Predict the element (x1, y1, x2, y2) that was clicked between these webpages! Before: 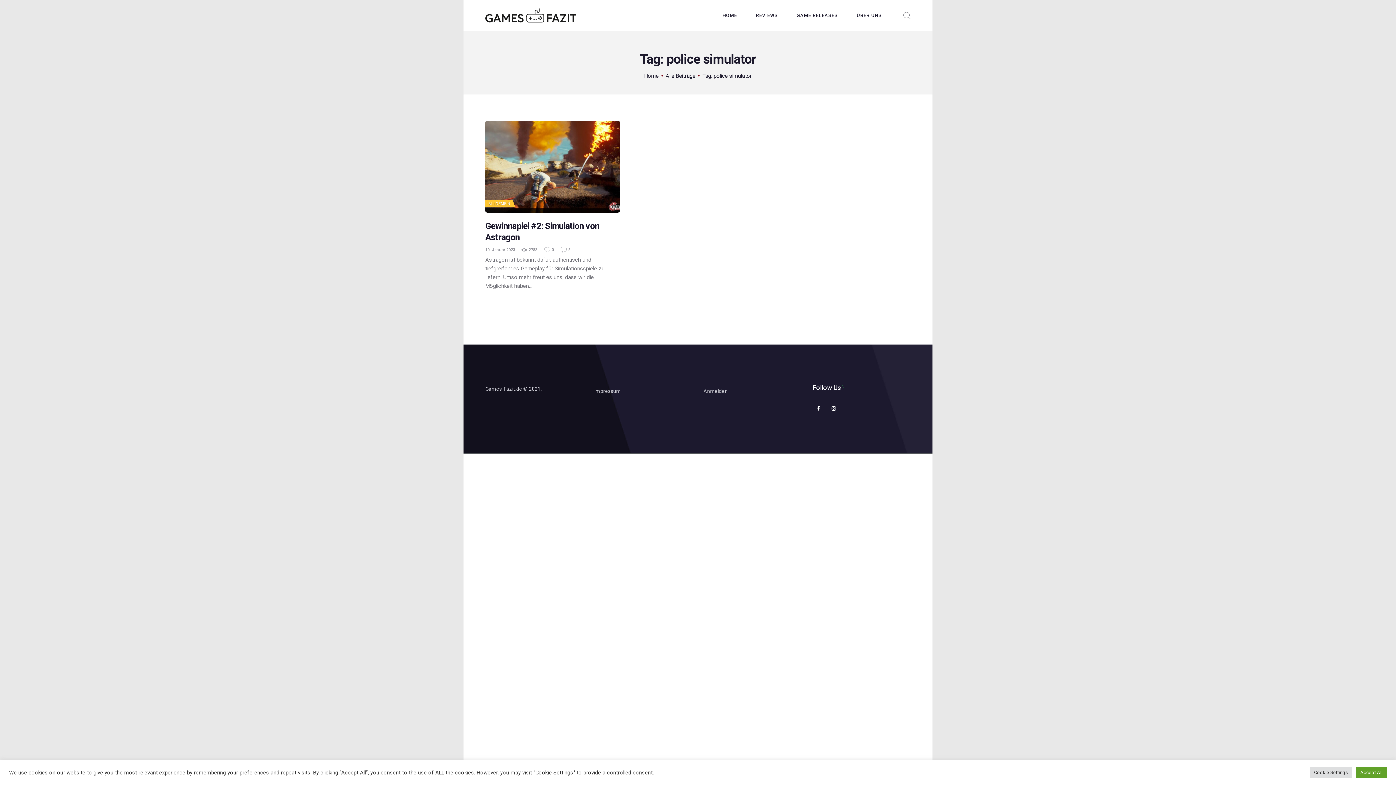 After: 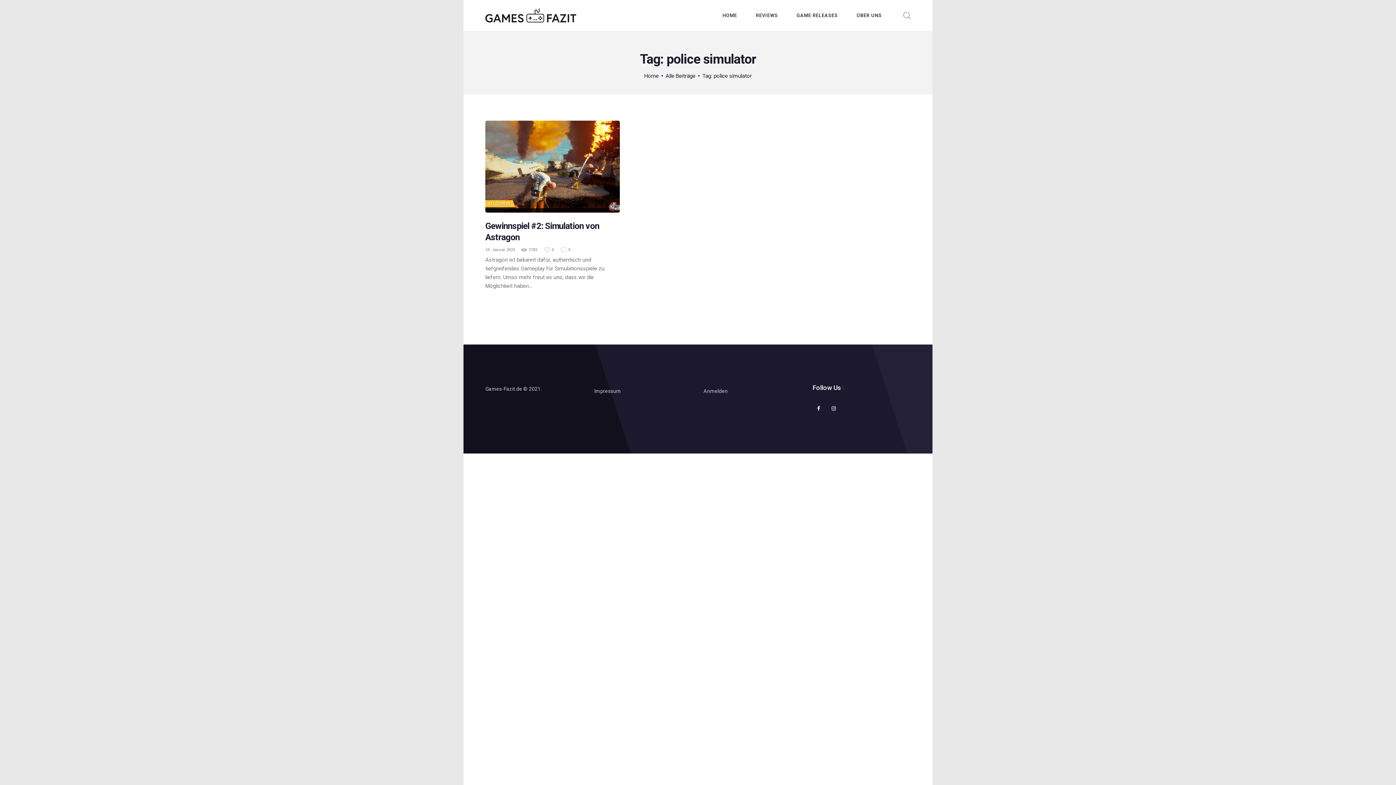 Action: label: Accept All bbox: (1356, 767, 1387, 778)